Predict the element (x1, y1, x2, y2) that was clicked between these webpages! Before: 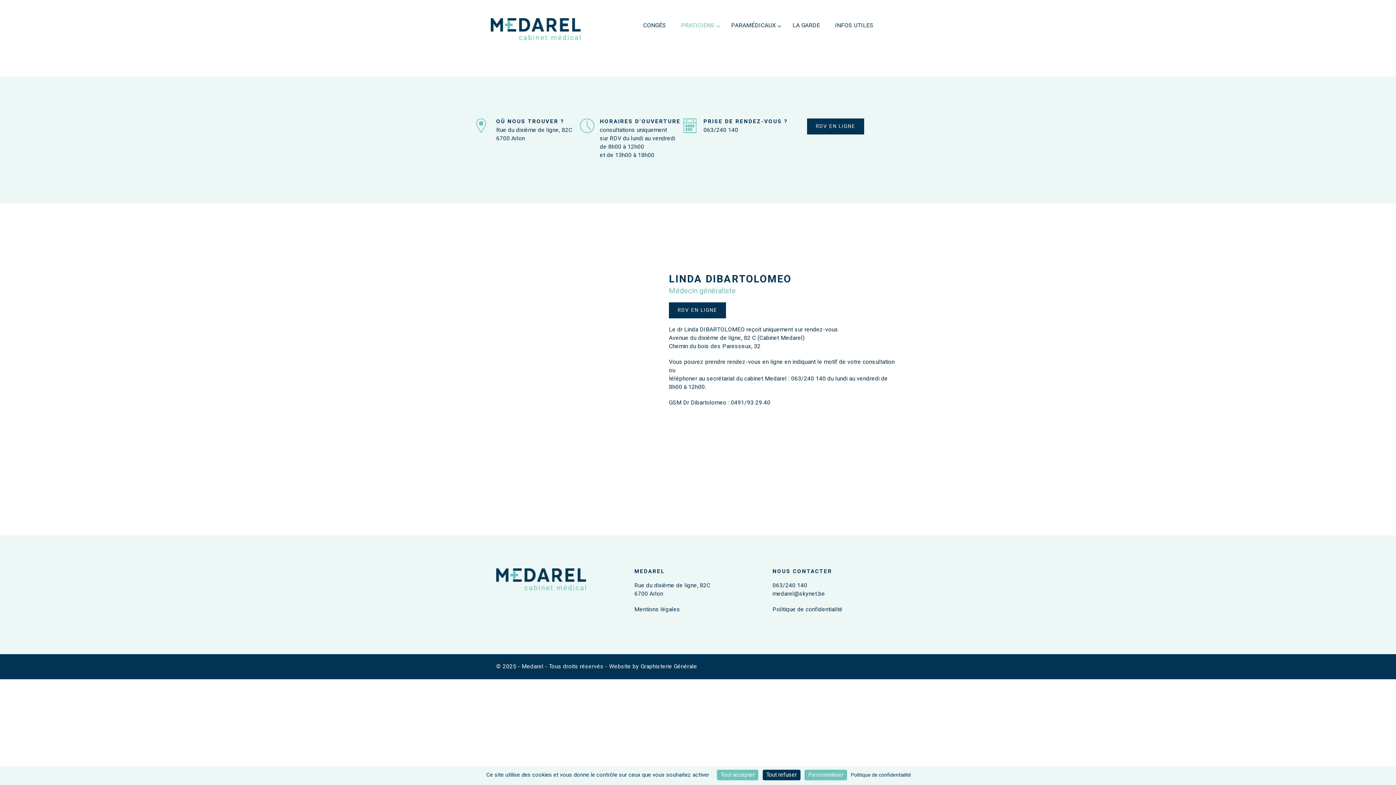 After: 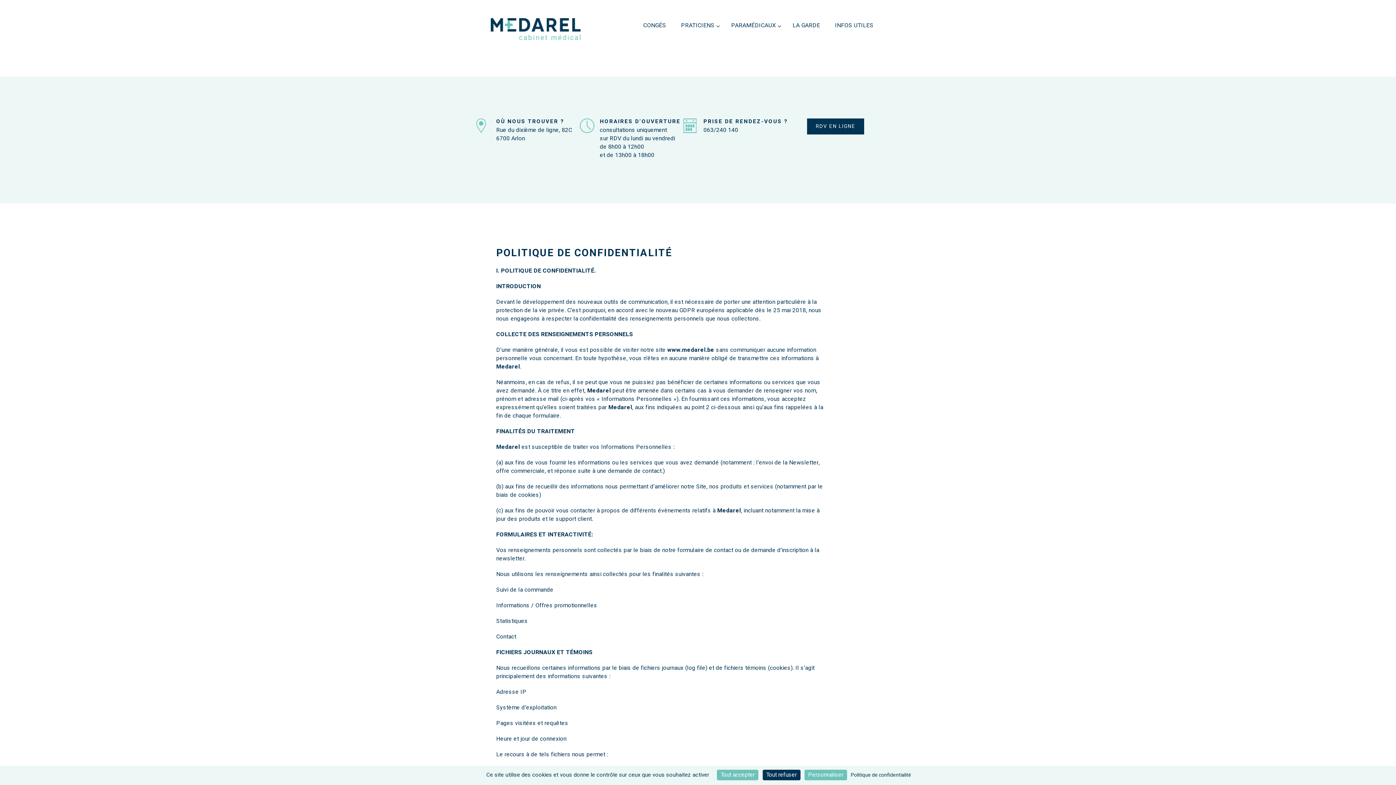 Action: bbox: (772, 605, 842, 614) label: Politique de confidentialité